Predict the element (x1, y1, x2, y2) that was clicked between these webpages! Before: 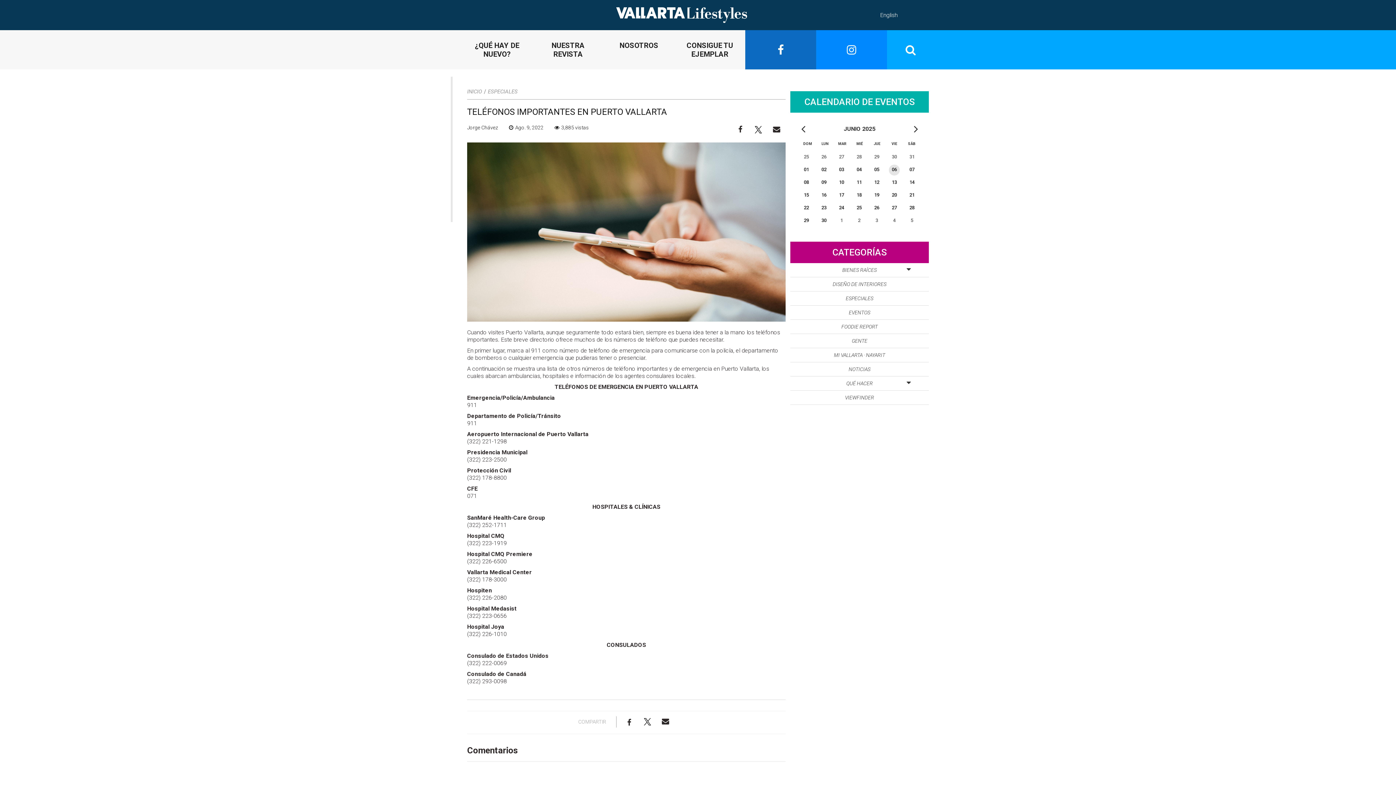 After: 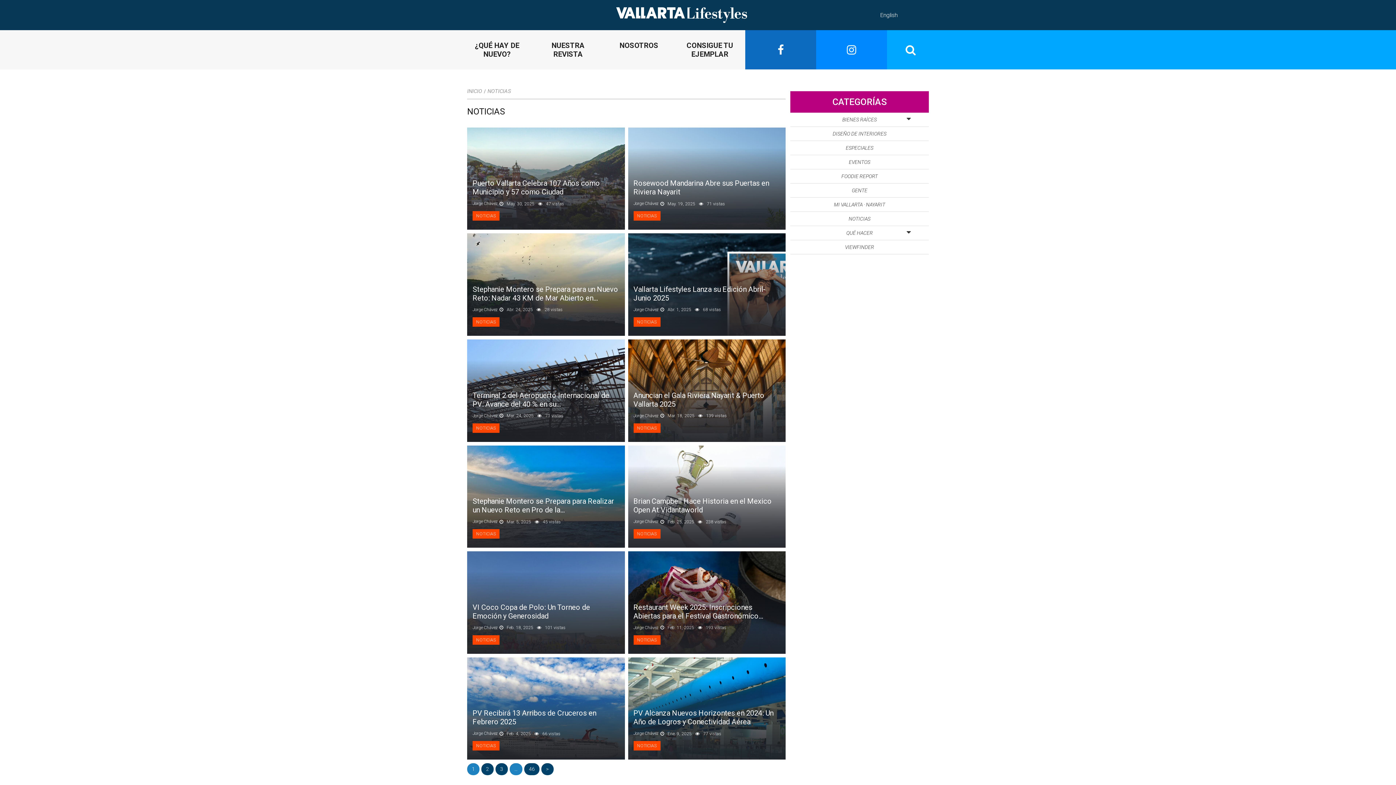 Action: bbox: (790, 362, 929, 376) label: NOTICIAS